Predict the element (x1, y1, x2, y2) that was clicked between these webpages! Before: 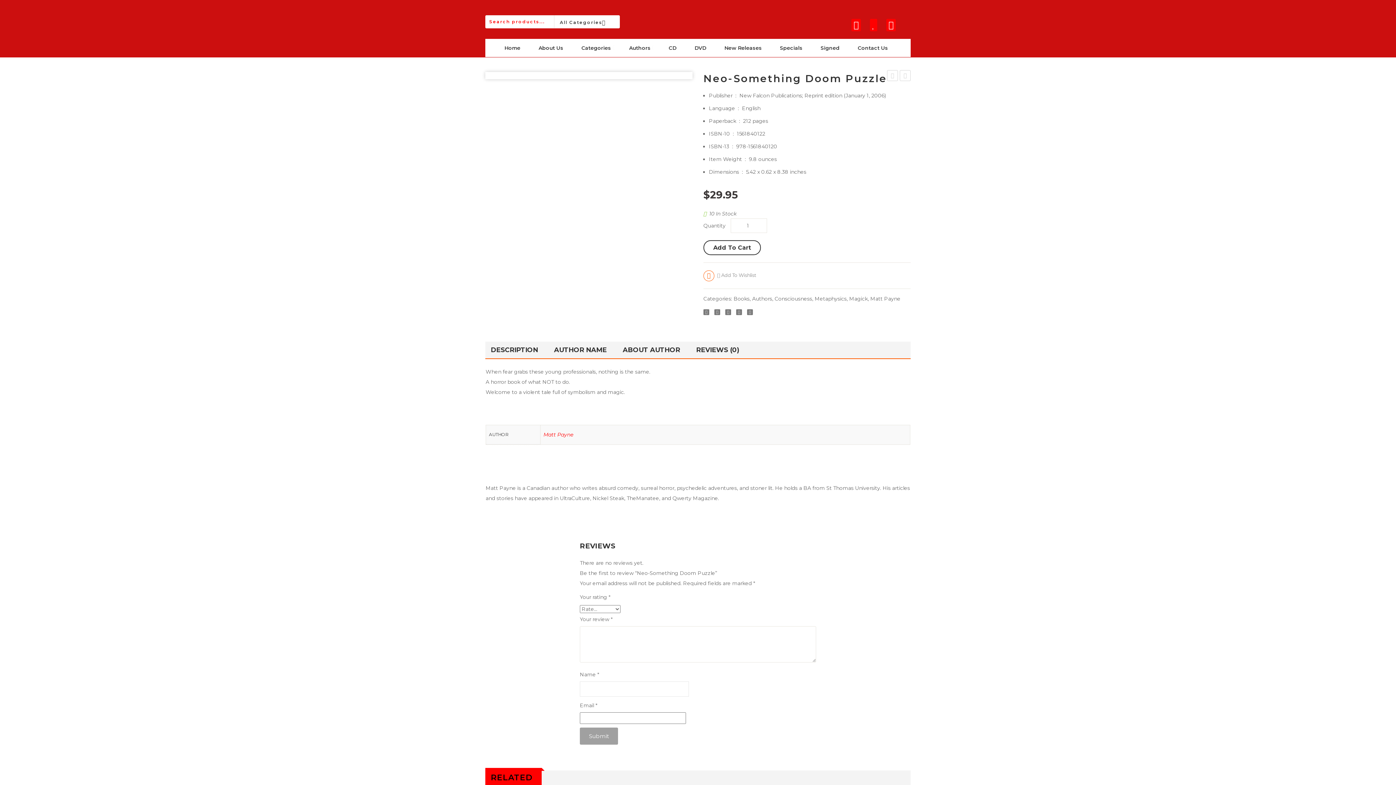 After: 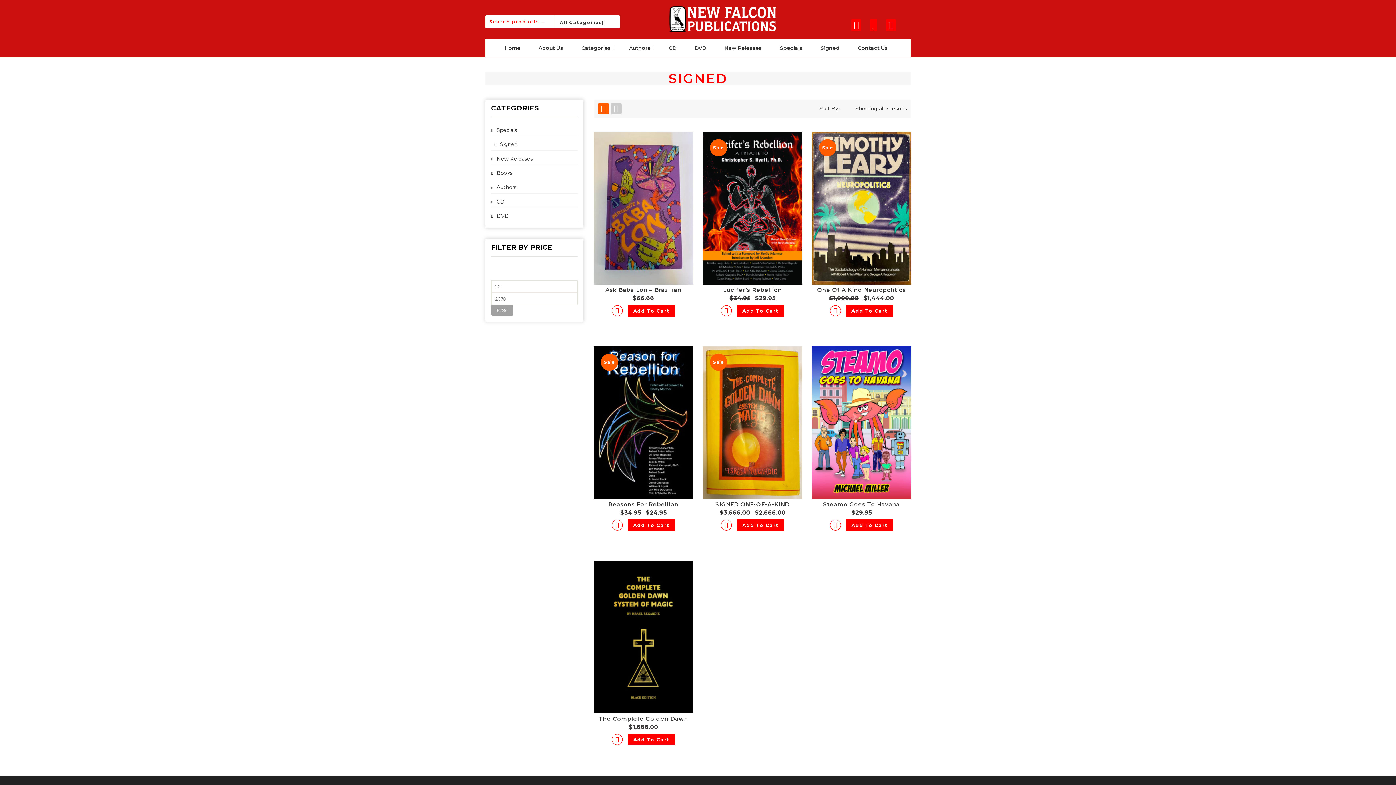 Action: label: Signed bbox: (820, 38, 843, 57)